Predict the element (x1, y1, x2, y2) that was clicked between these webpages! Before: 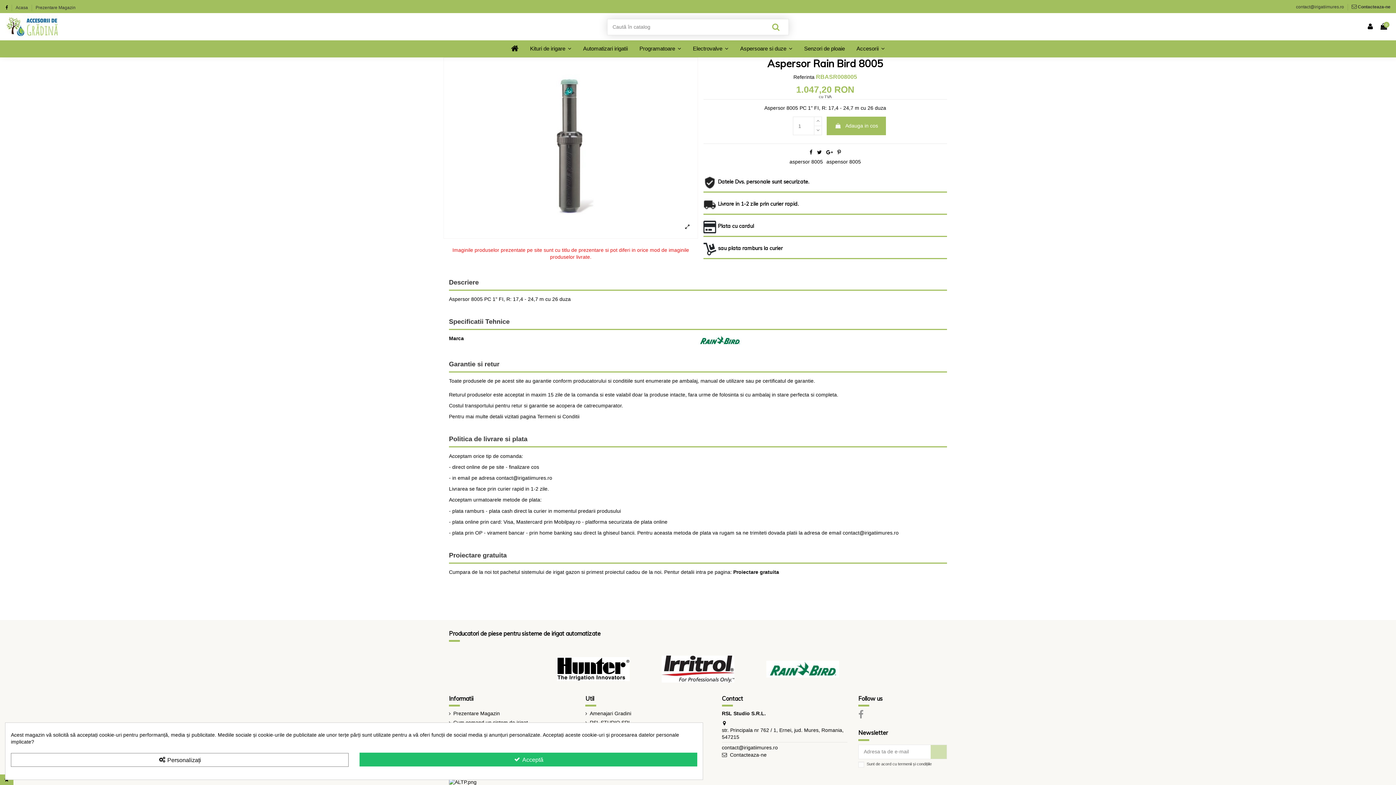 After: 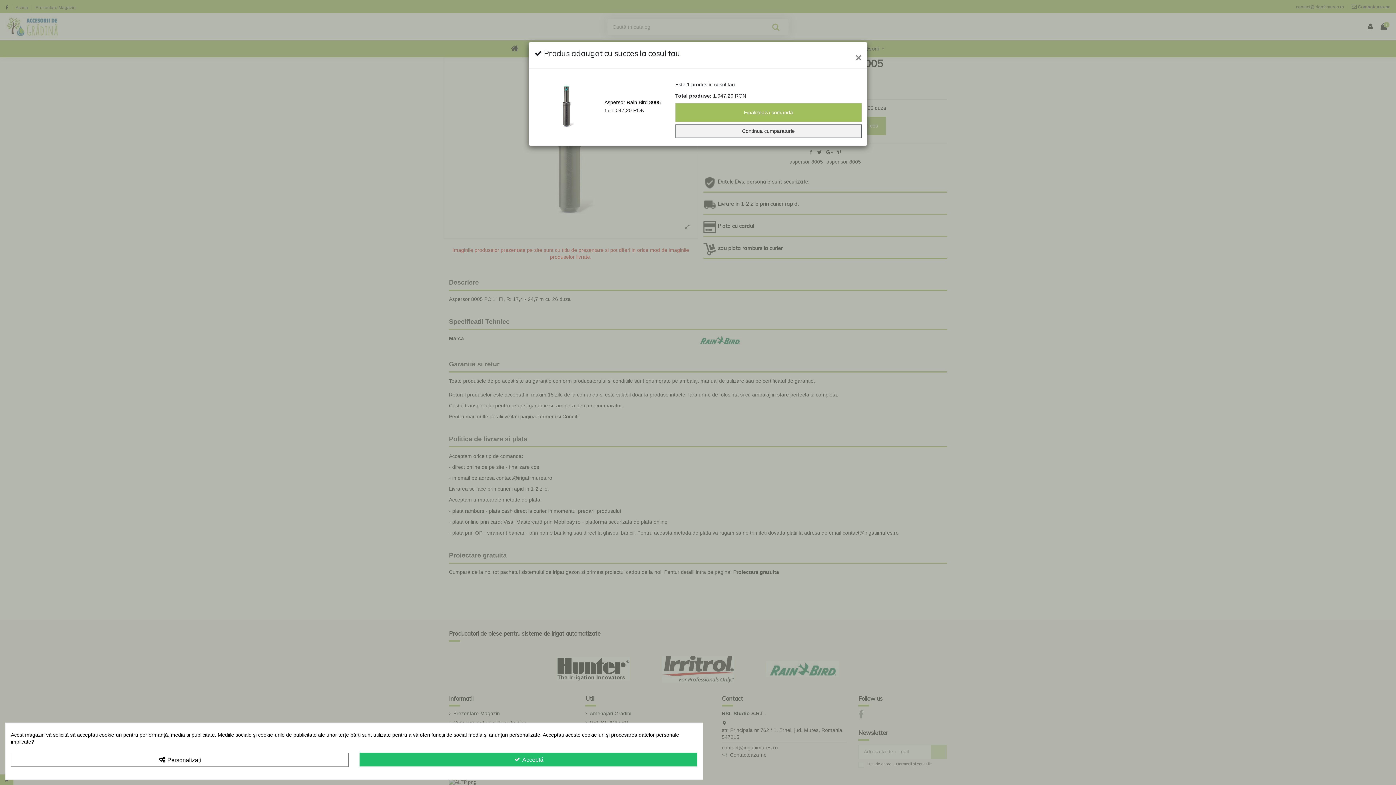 Action: bbox: (826, 116, 886, 135) label:  Adauga in cos